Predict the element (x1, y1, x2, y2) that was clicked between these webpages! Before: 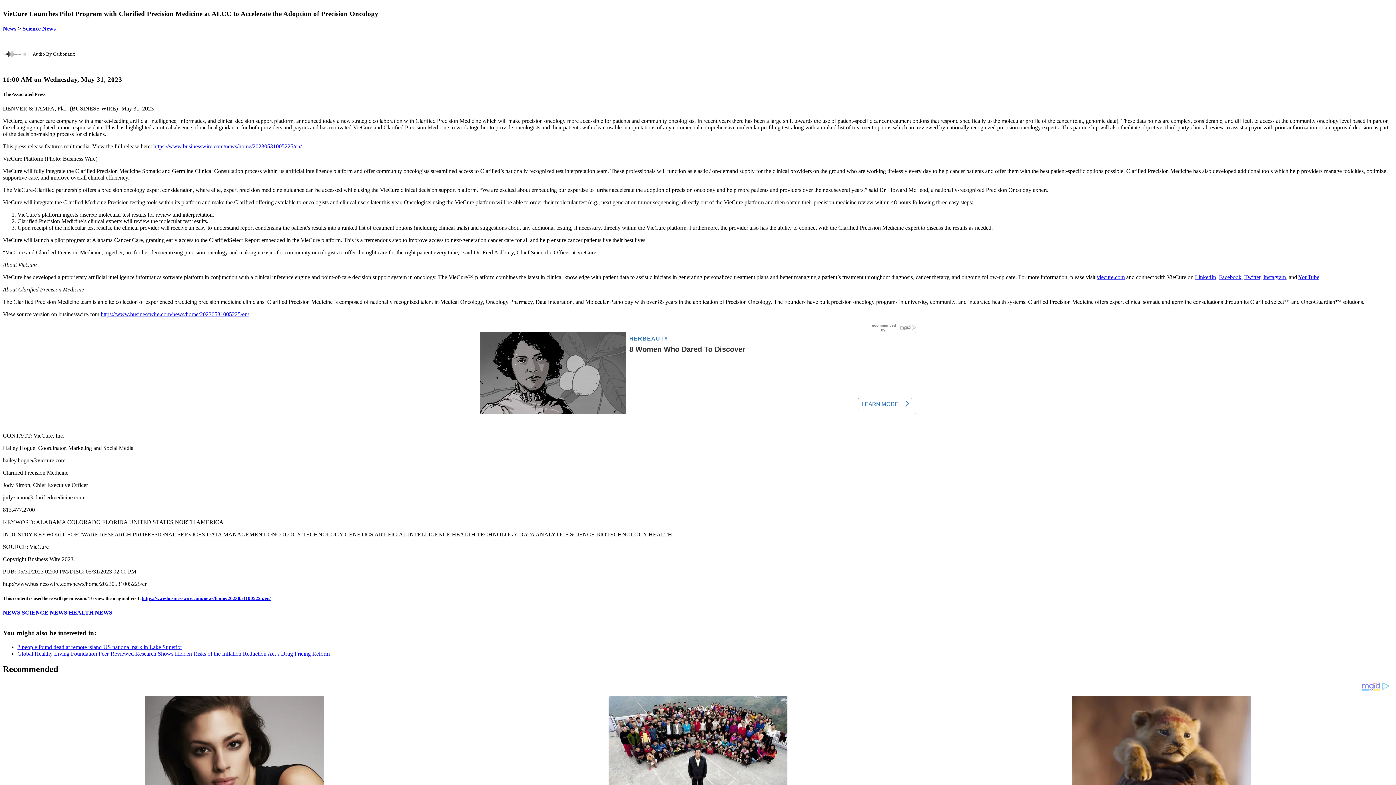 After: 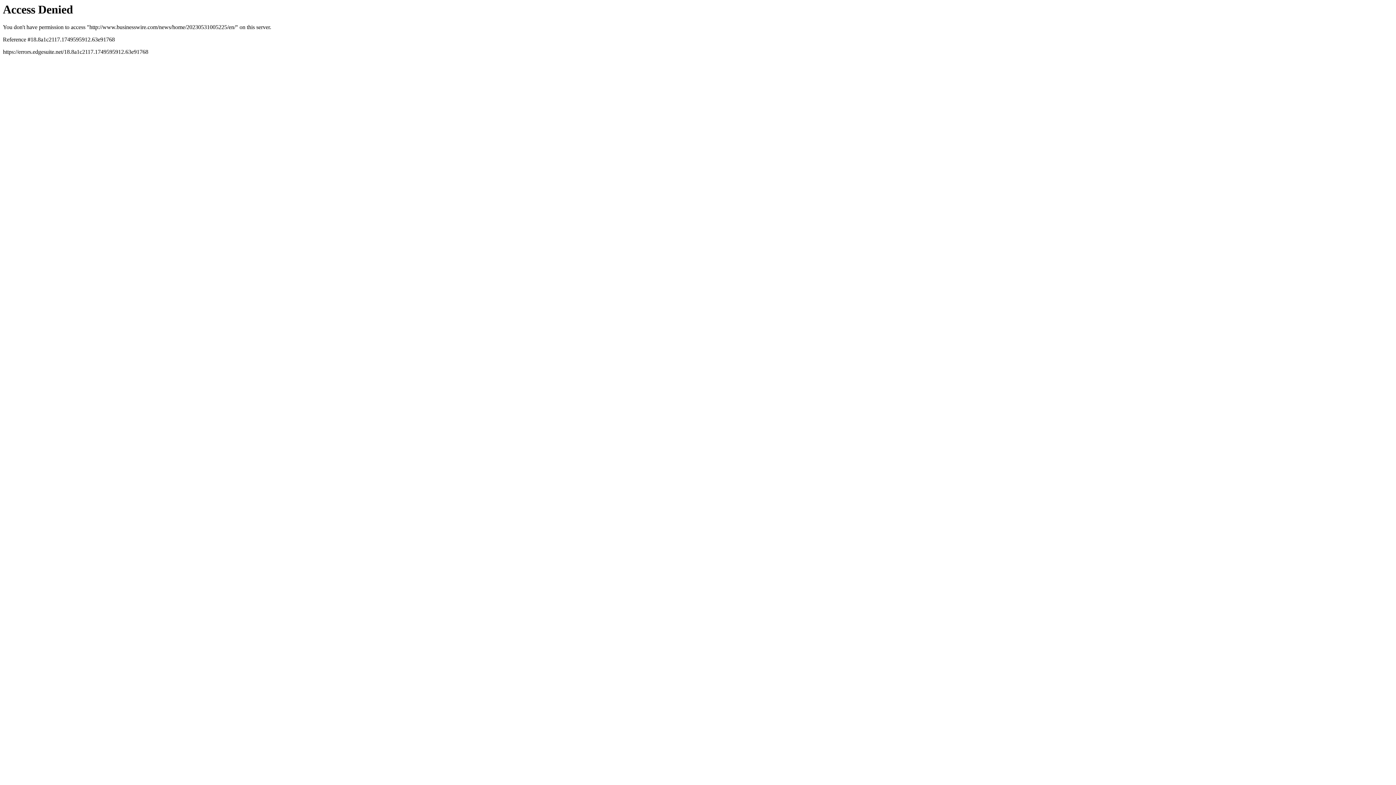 Action: bbox: (153, 143, 301, 149) label: https://www.businesswire.com/news/home/20230531005225/en/